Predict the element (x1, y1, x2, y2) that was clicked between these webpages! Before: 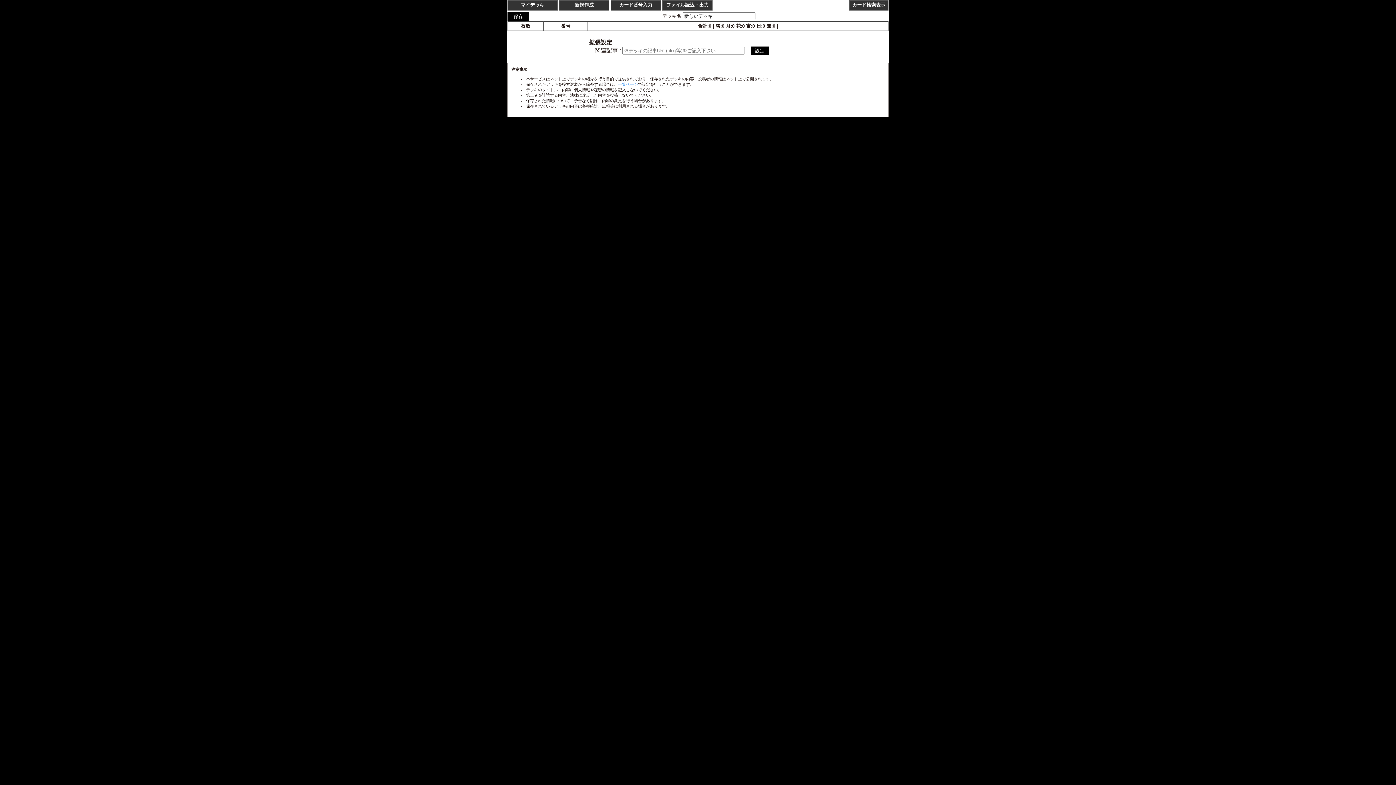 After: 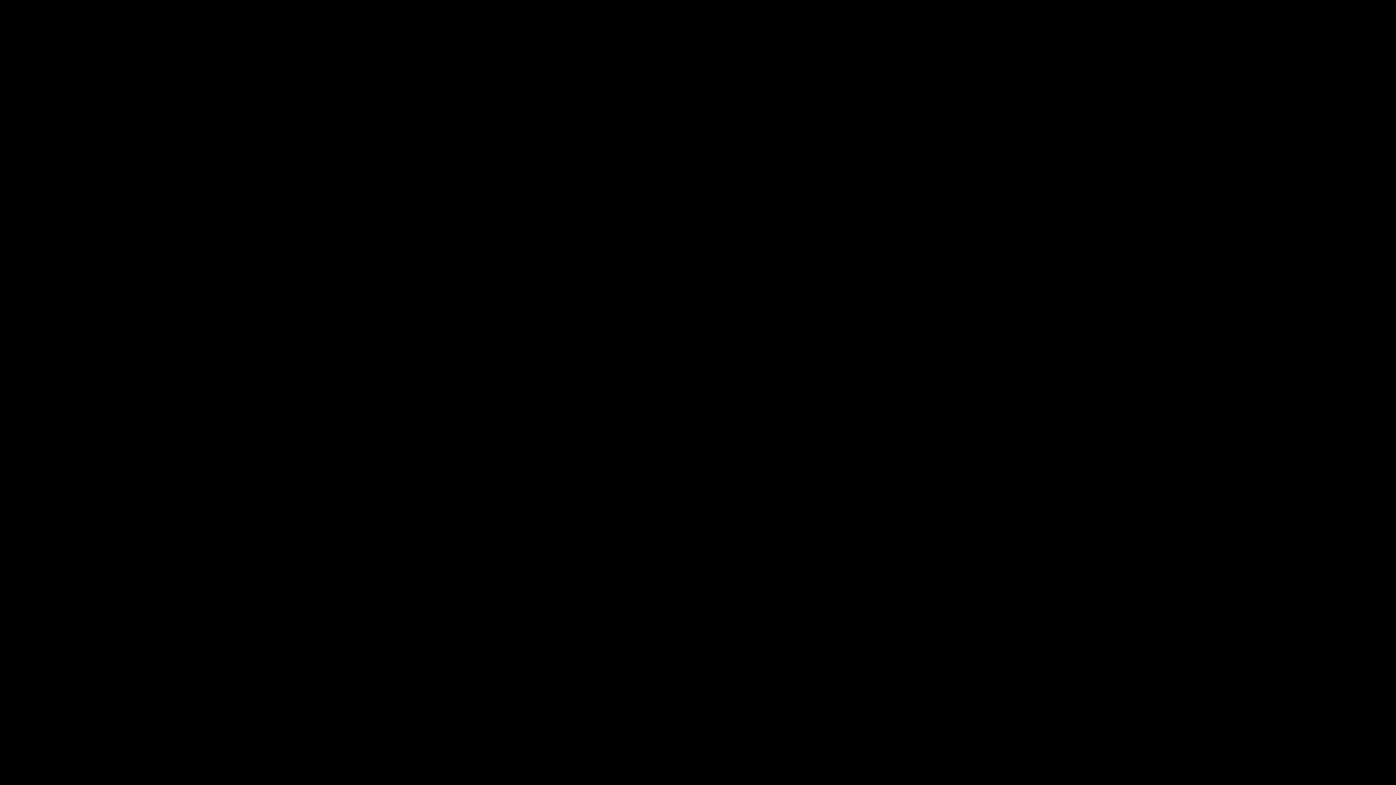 Action: label: マイデッキ bbox: (507, 0, 557, 10)